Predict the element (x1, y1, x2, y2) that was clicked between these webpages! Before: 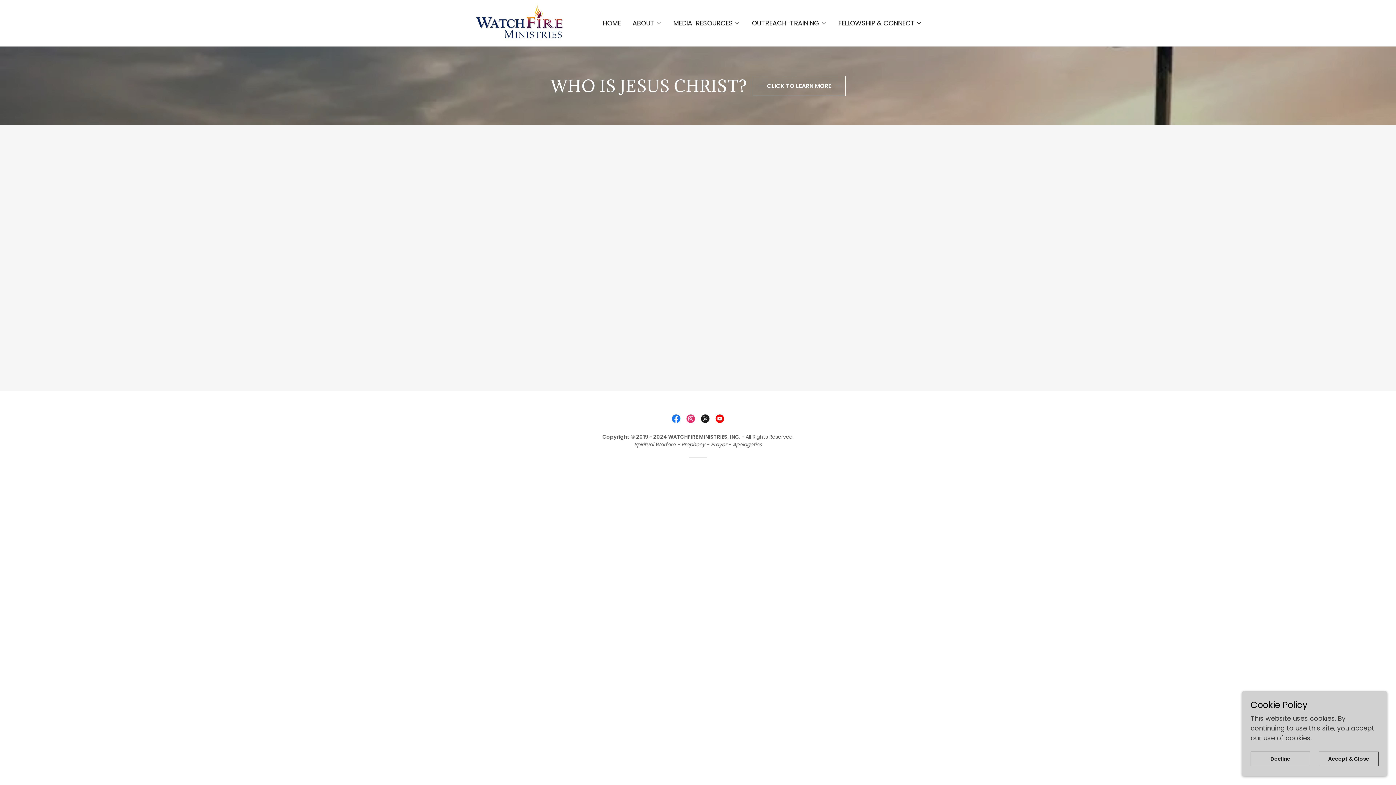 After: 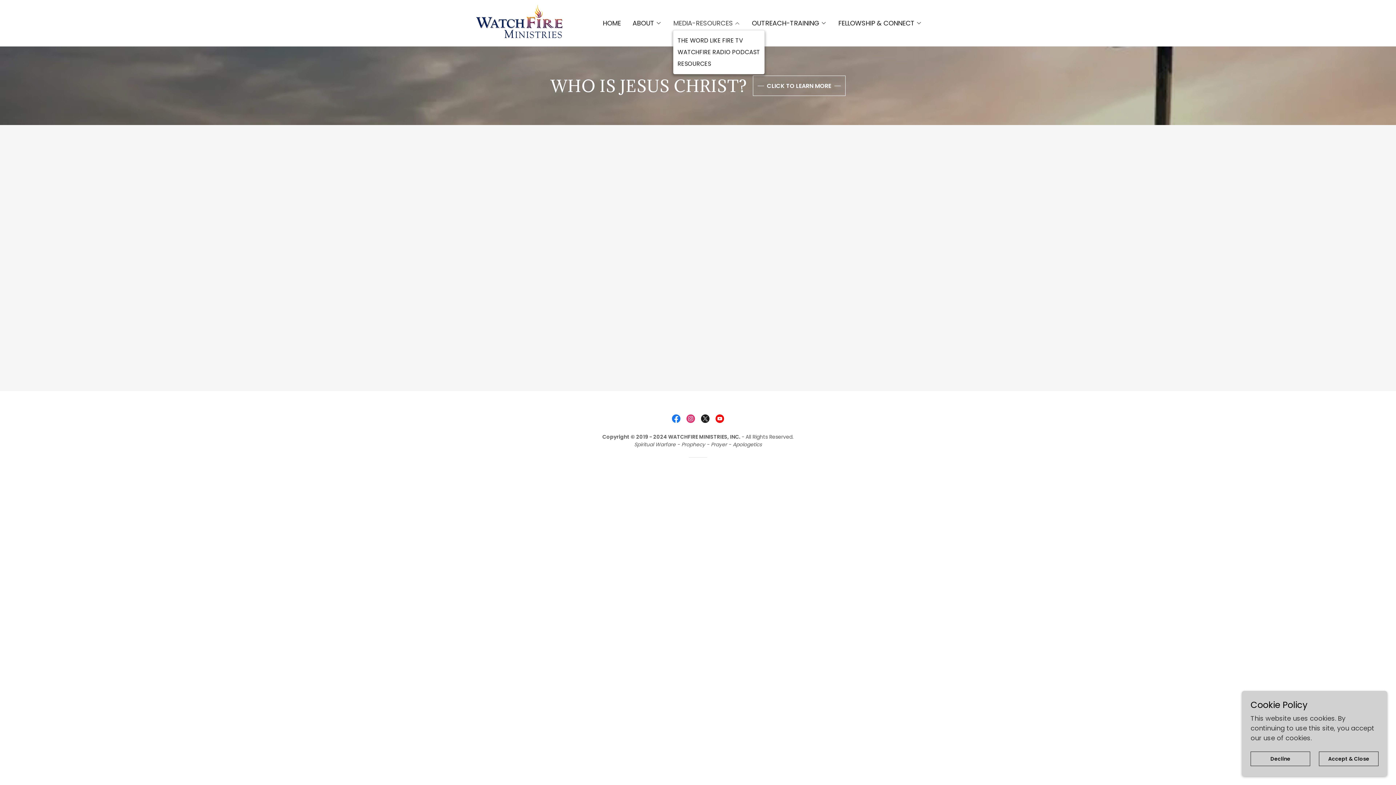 Action: label: MEDIA-RESOURCES bbox: (673, 18, 740, 27)